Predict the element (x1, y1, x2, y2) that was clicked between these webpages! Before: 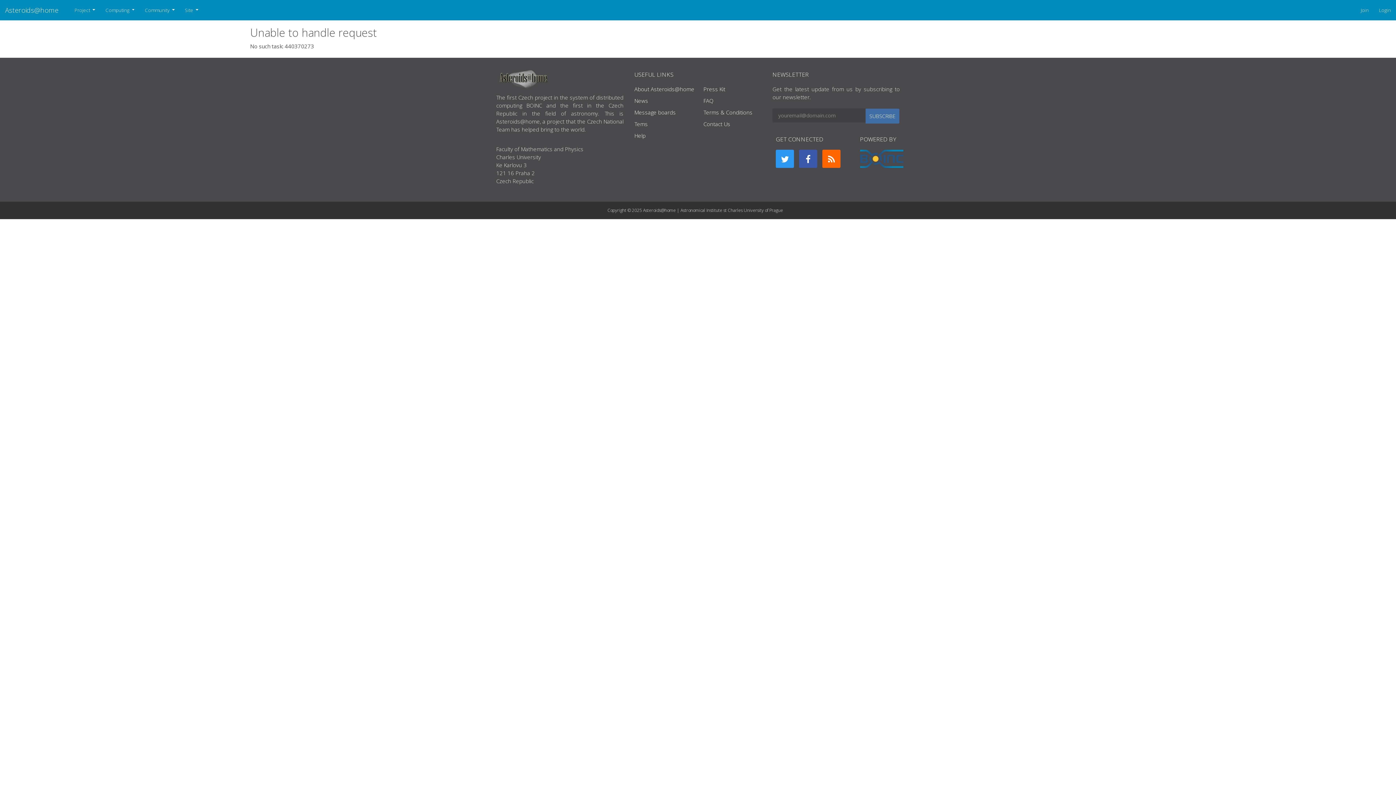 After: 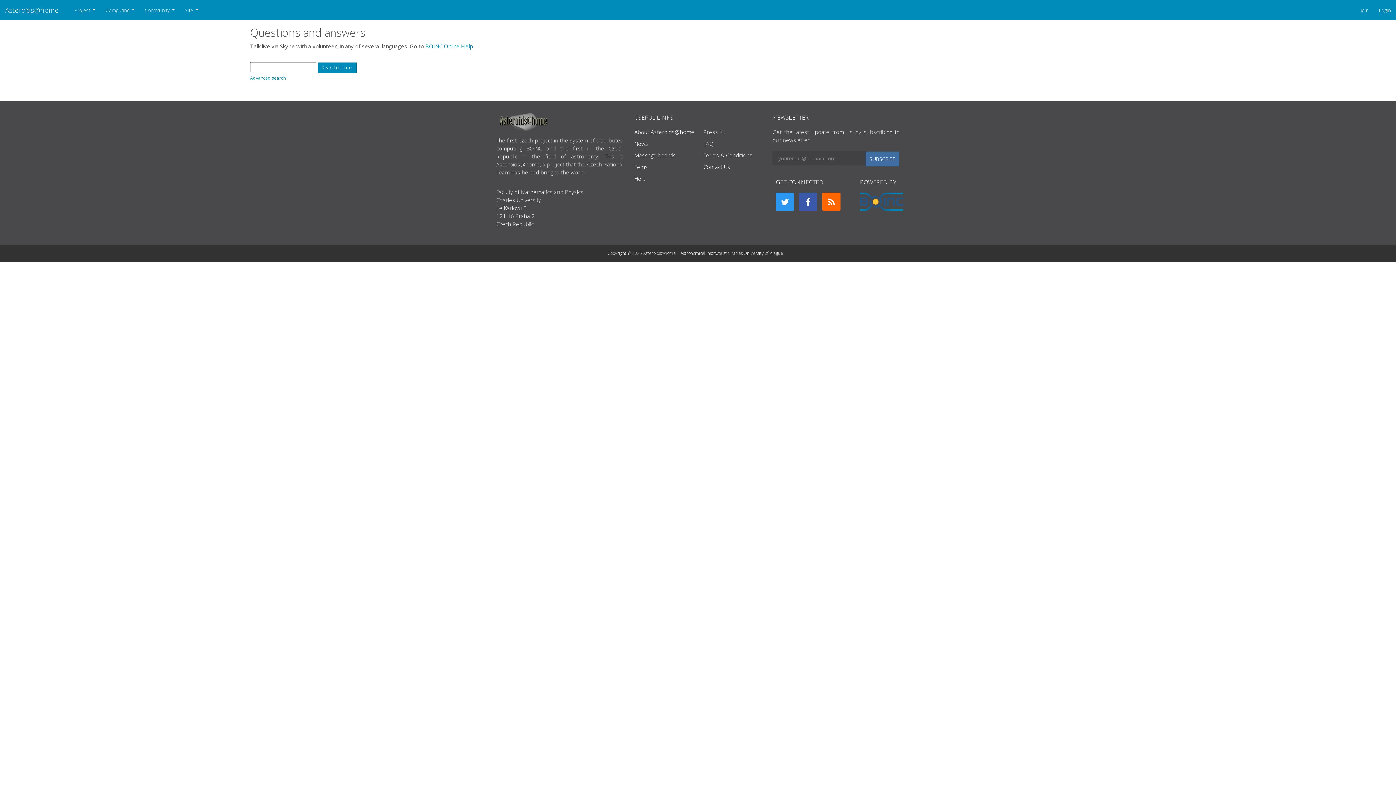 Action: label: FAQ bbox: (703, 97, 713, 104)